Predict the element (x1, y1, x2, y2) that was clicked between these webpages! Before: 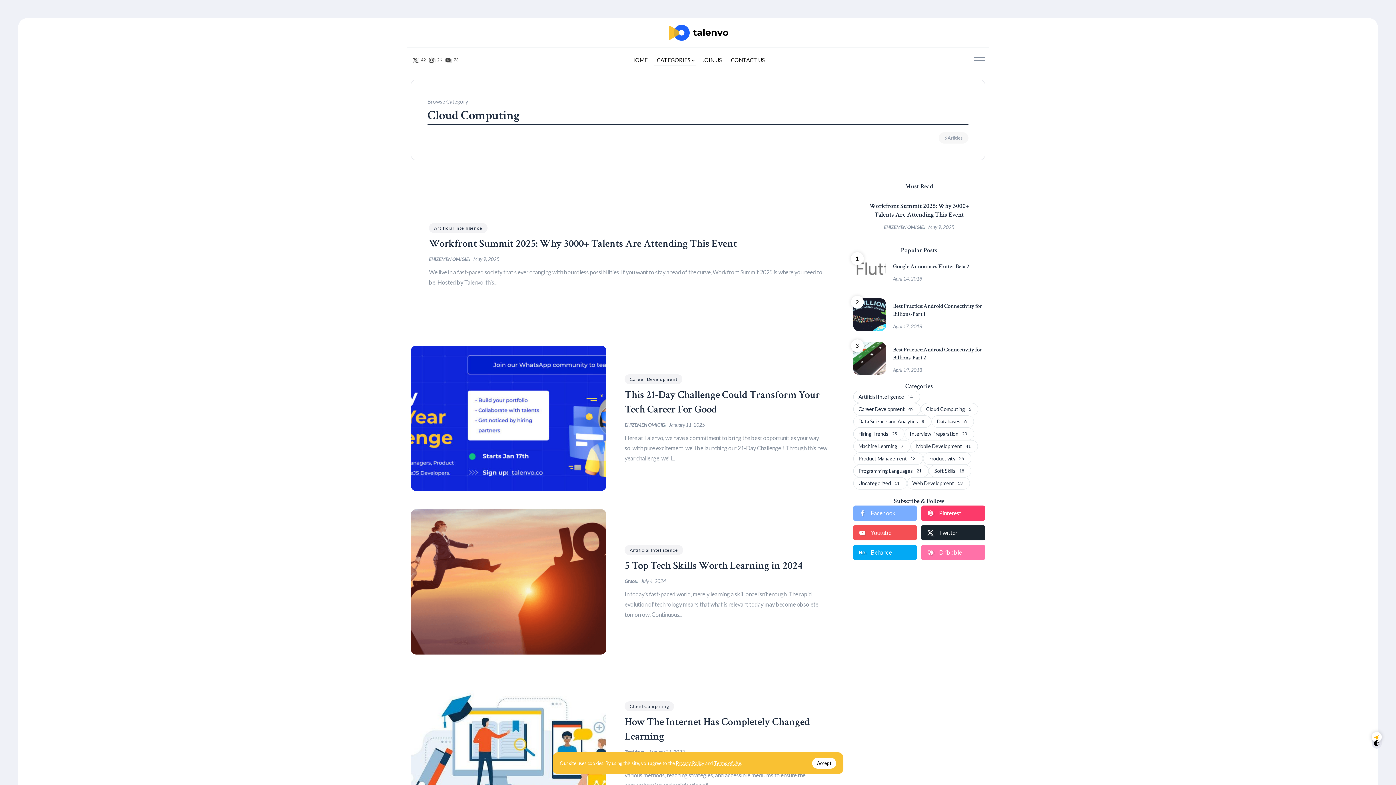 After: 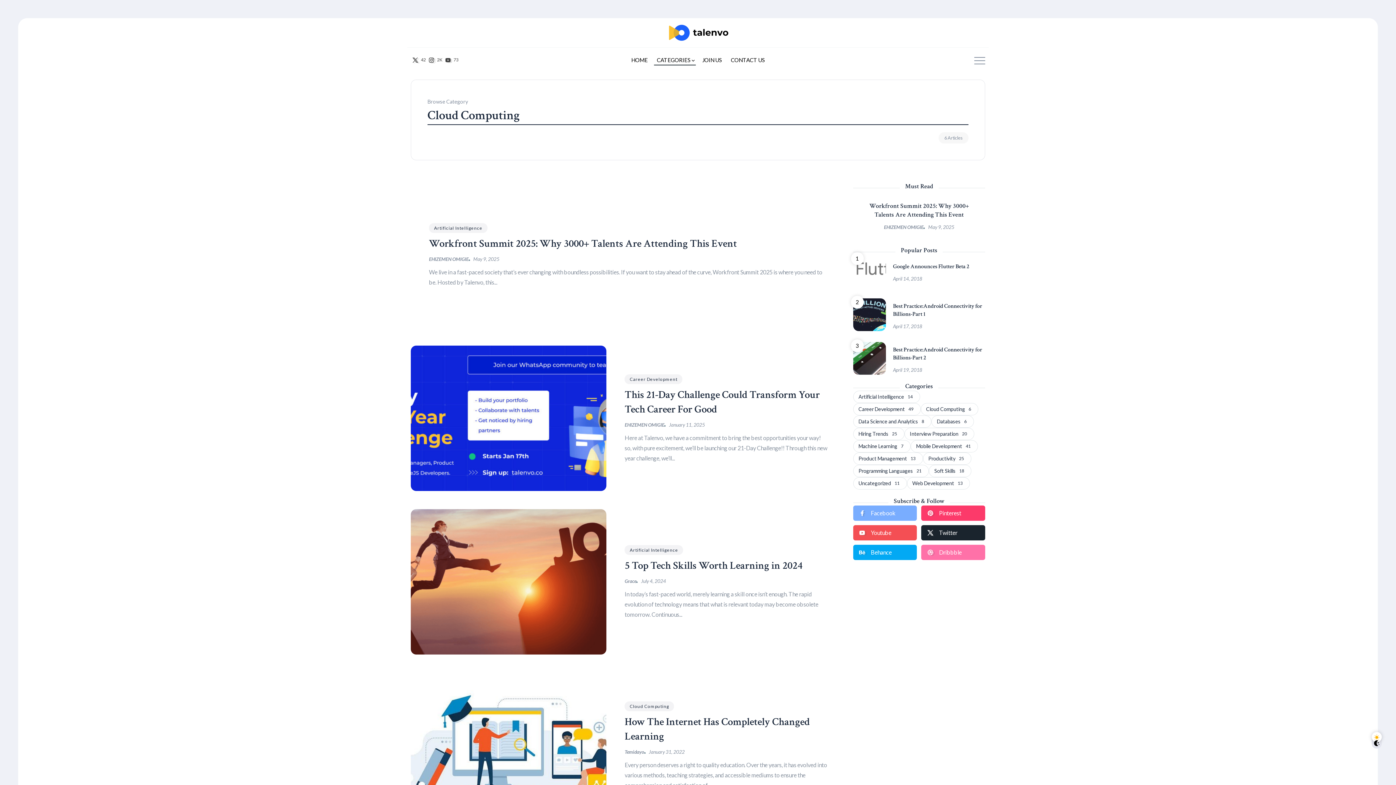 Action: bbox: (812, 758, 836, 769) label: Accept